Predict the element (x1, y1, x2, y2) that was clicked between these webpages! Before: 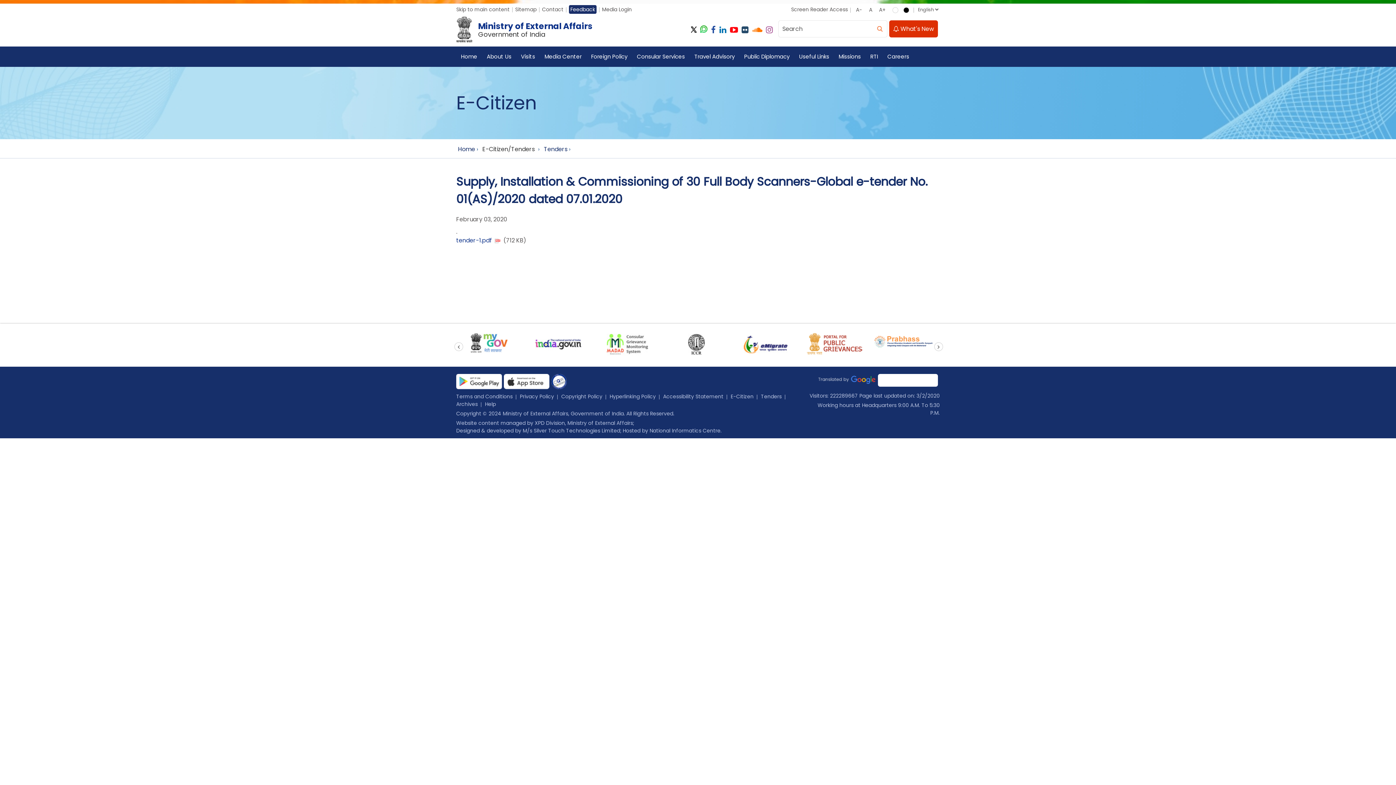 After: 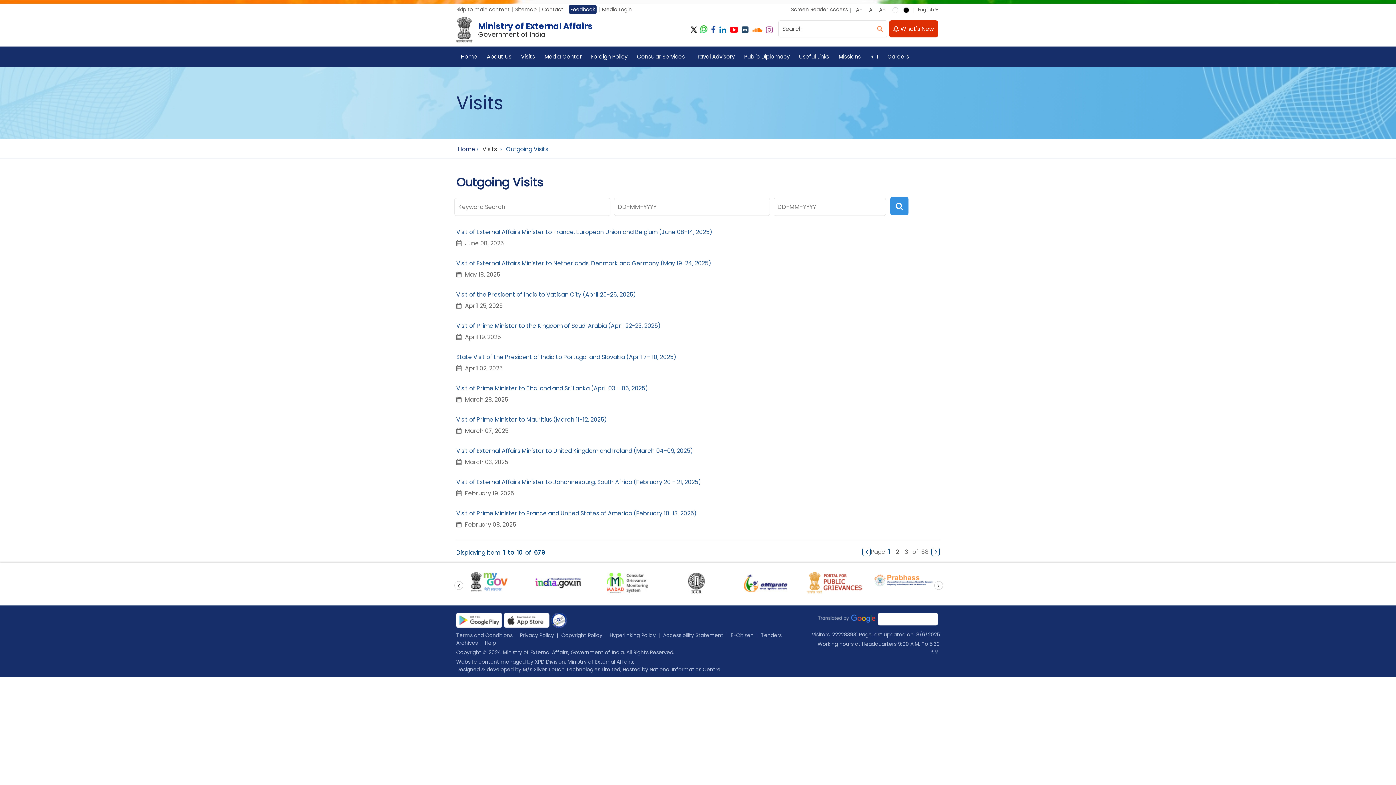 Action: label: Visits bbox: (516, 46, 540, 66)